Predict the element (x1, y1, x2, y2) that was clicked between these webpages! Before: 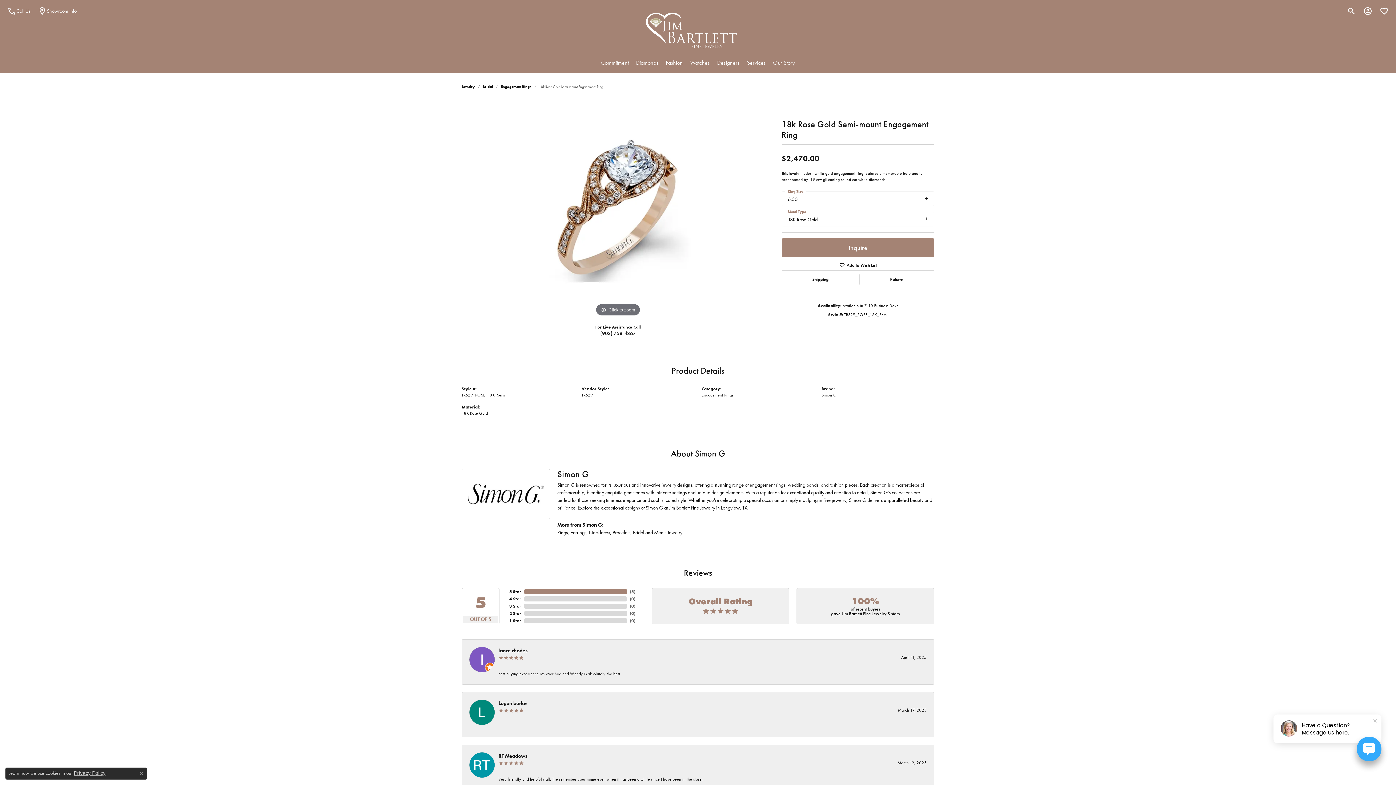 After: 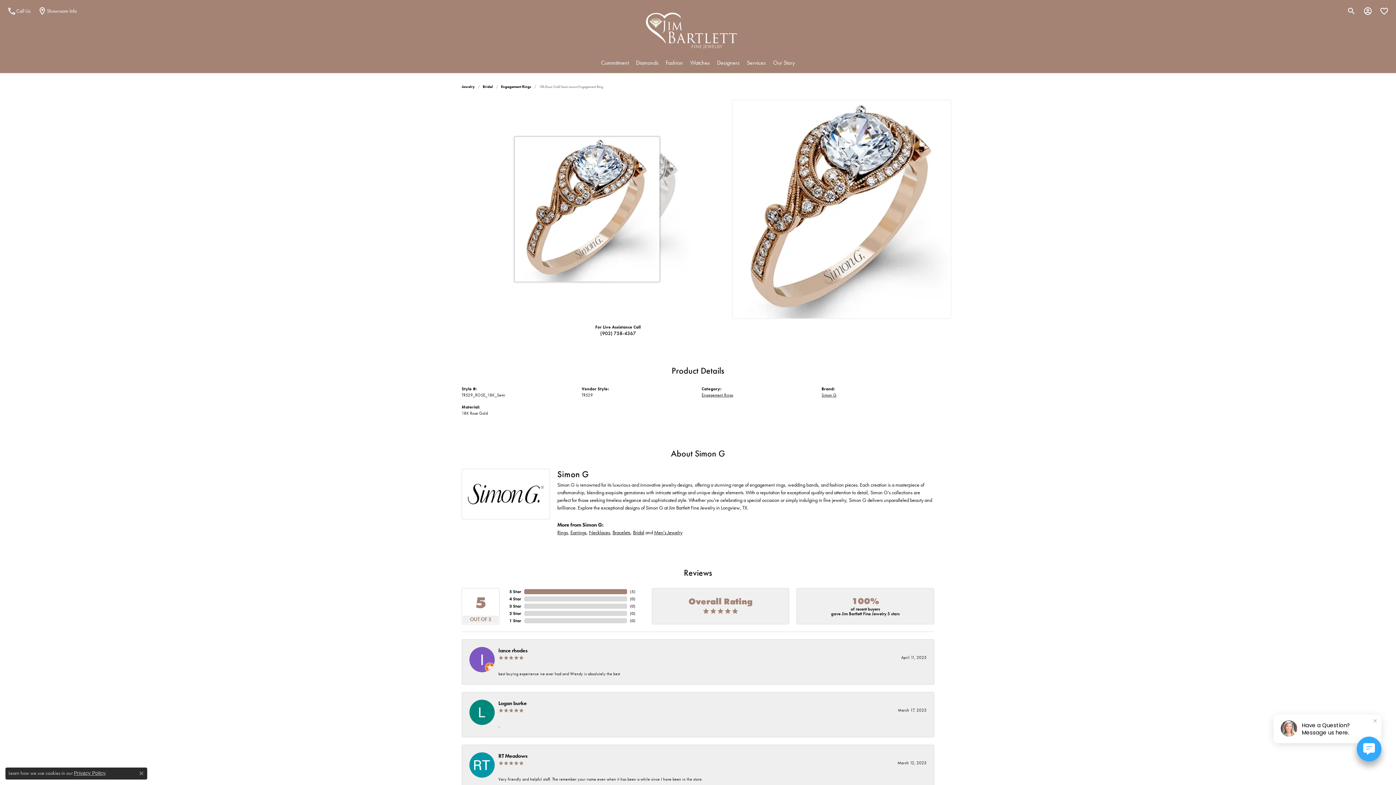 Action: bbox: (478, 100, 758, 318) label: Click to zoom